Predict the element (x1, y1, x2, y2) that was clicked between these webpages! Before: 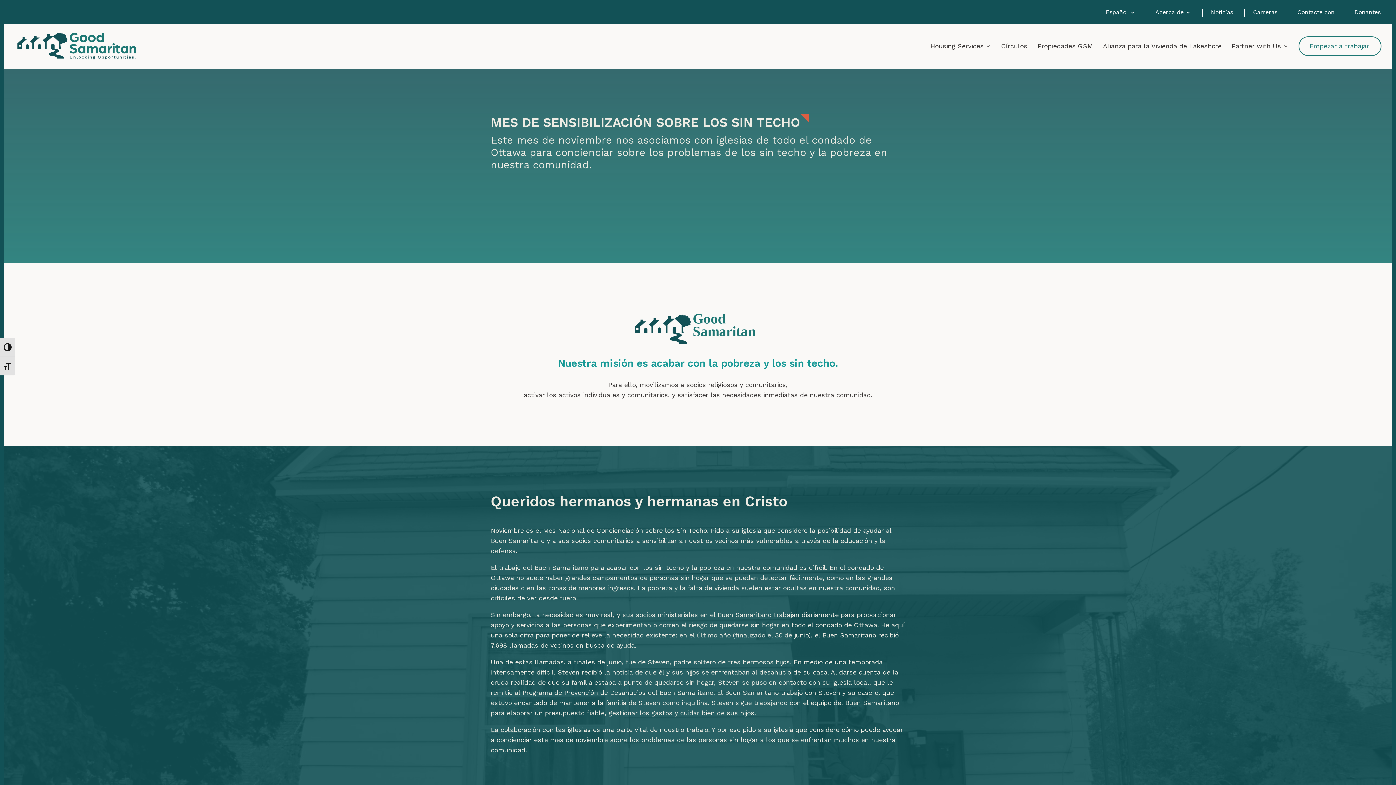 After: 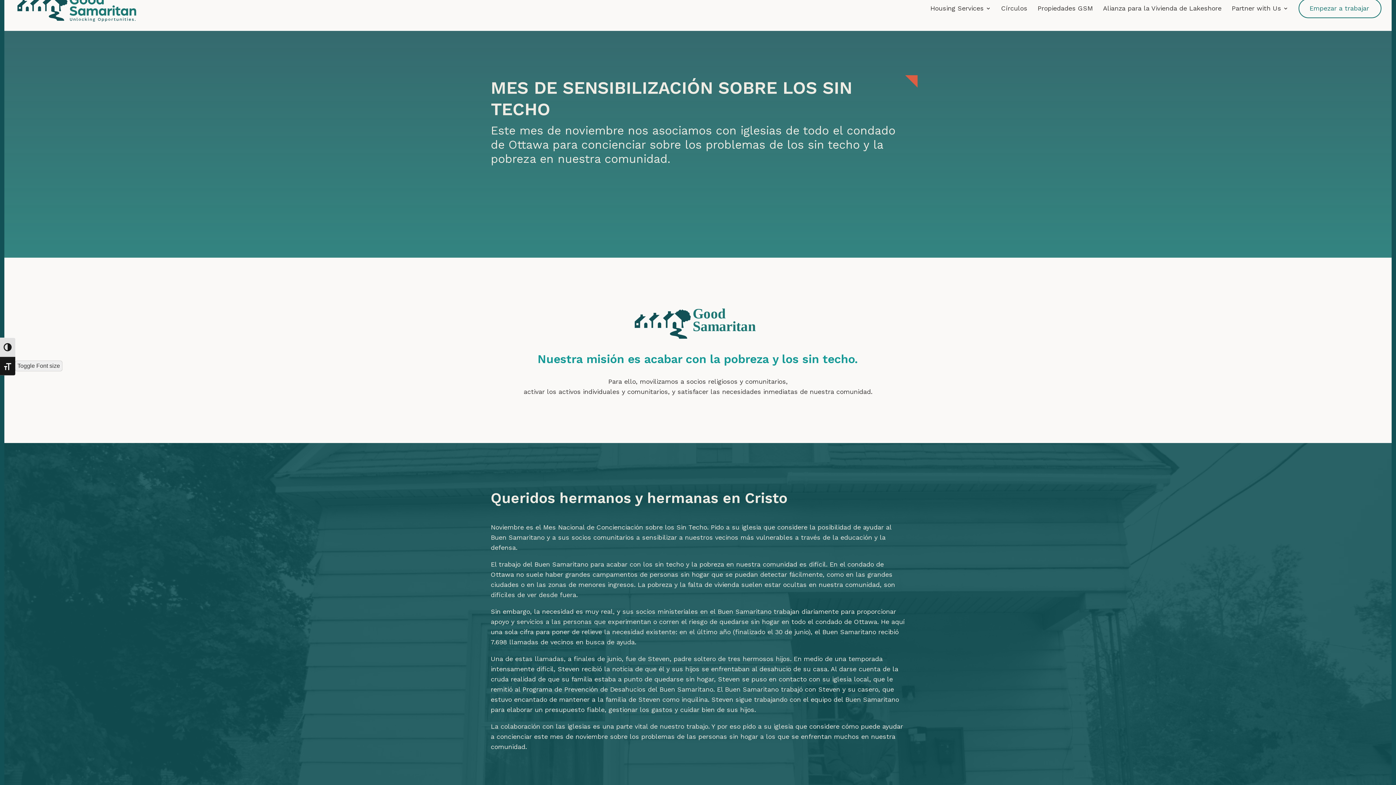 Action: bbox: (0, 356, 15, 375) label: Toggle Font size